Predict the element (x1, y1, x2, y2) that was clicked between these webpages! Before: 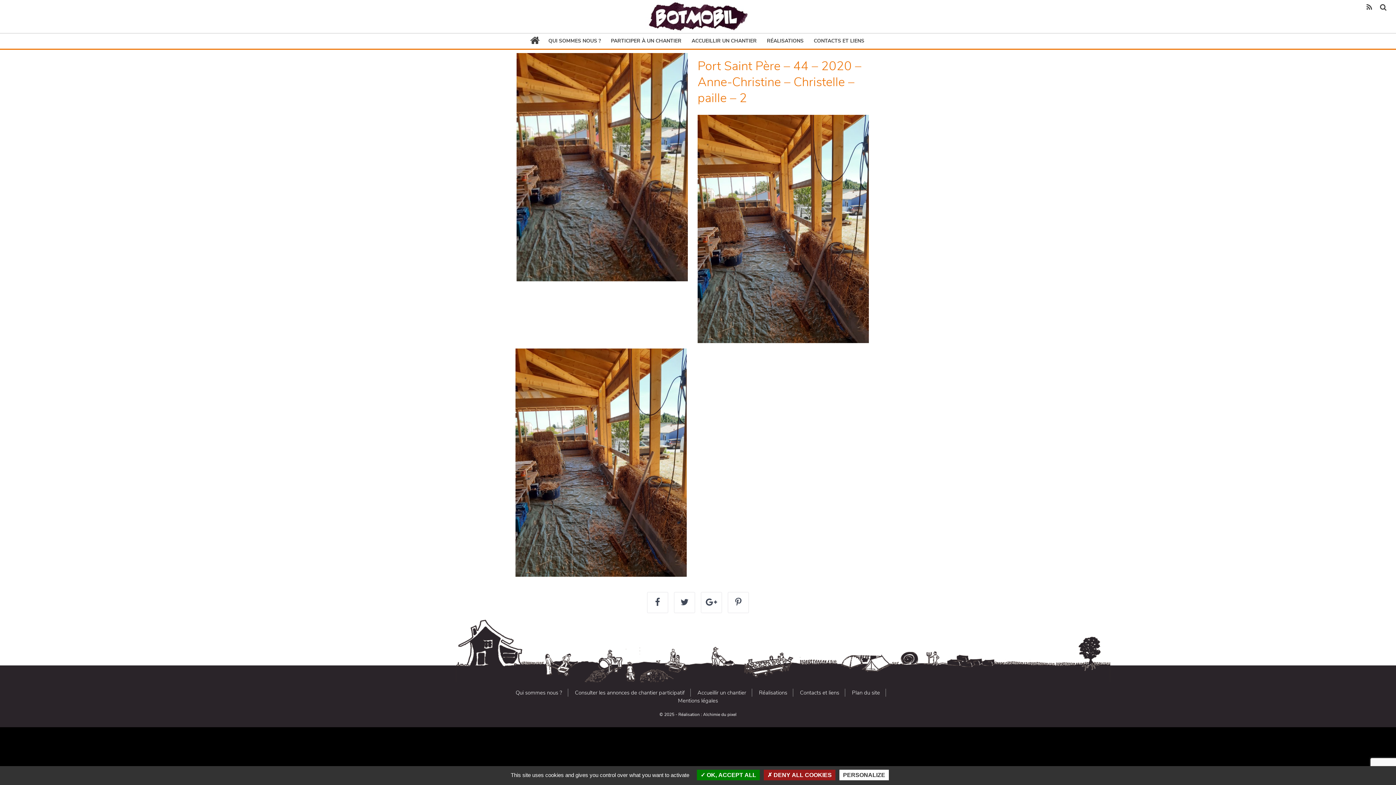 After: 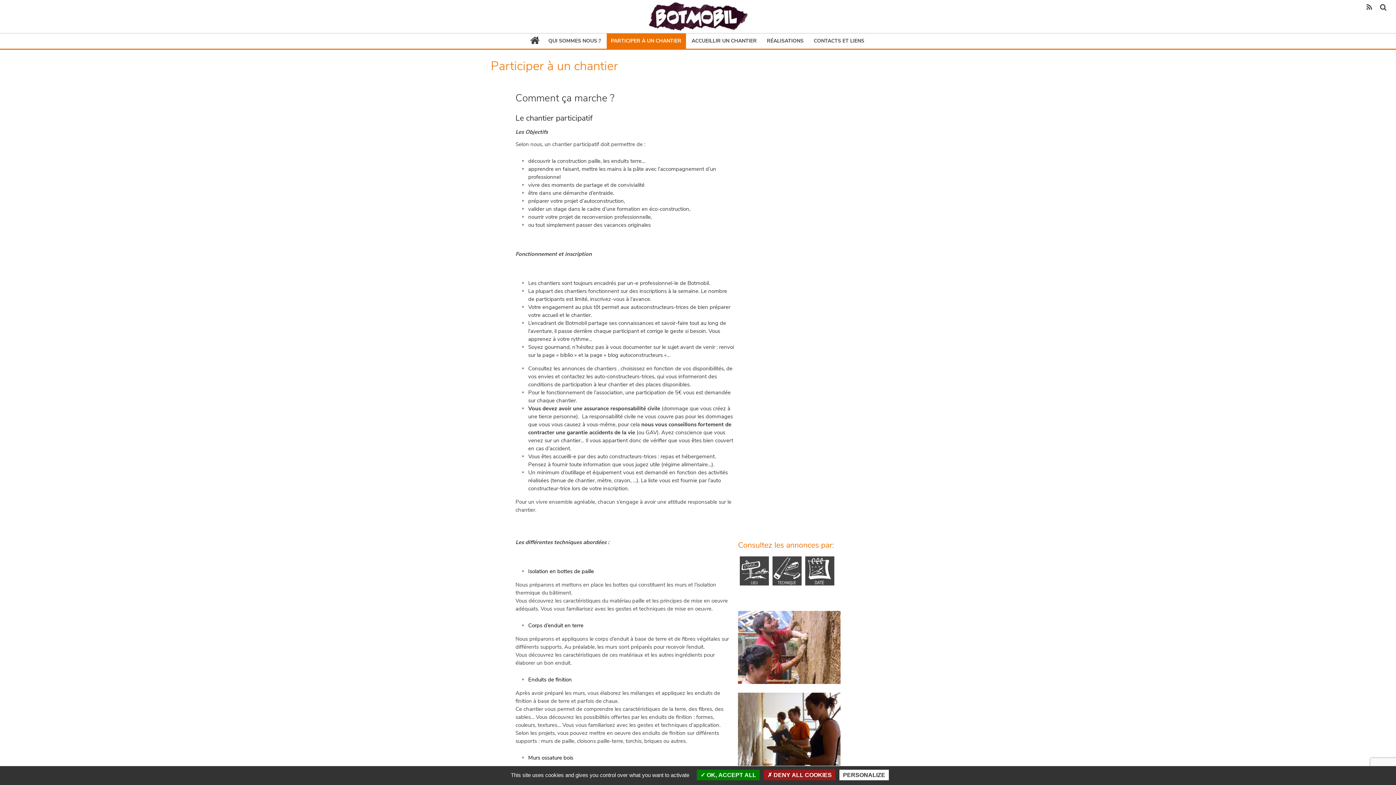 Action: label: PARTICIPER À UN CHANTIER bbox: (606, 33, 686, 48)